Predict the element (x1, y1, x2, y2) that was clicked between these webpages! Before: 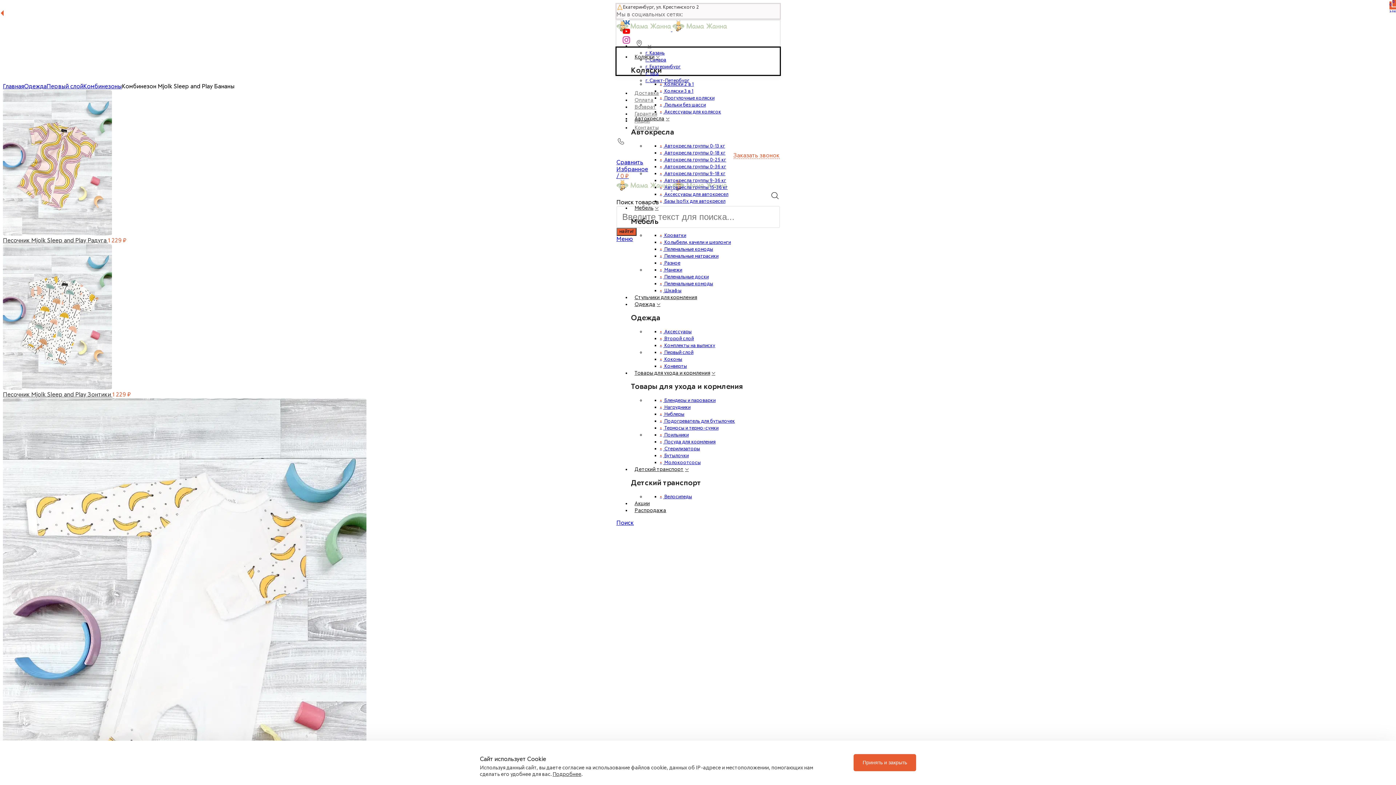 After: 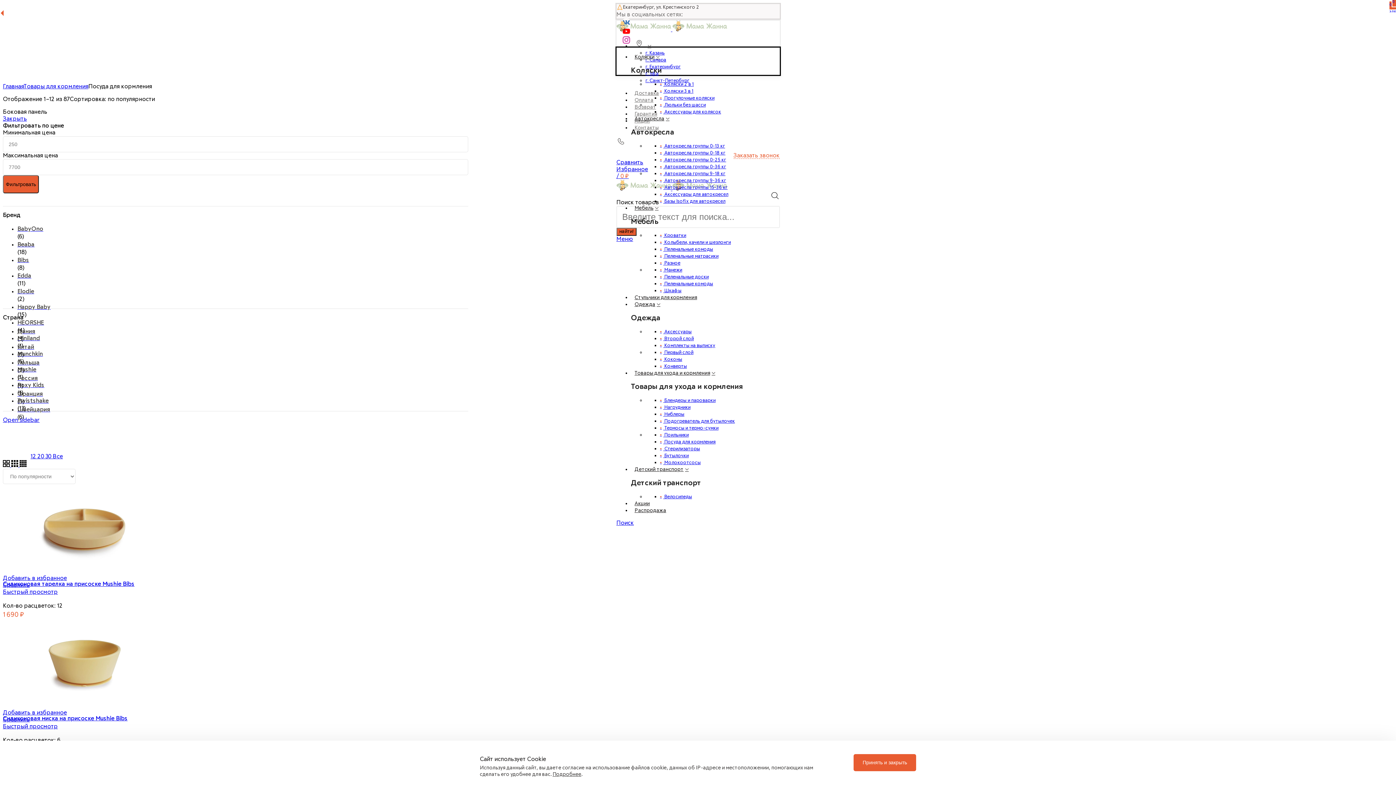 Action: label:  Посуда для кормления bbox: (660, 440, 715, 444)